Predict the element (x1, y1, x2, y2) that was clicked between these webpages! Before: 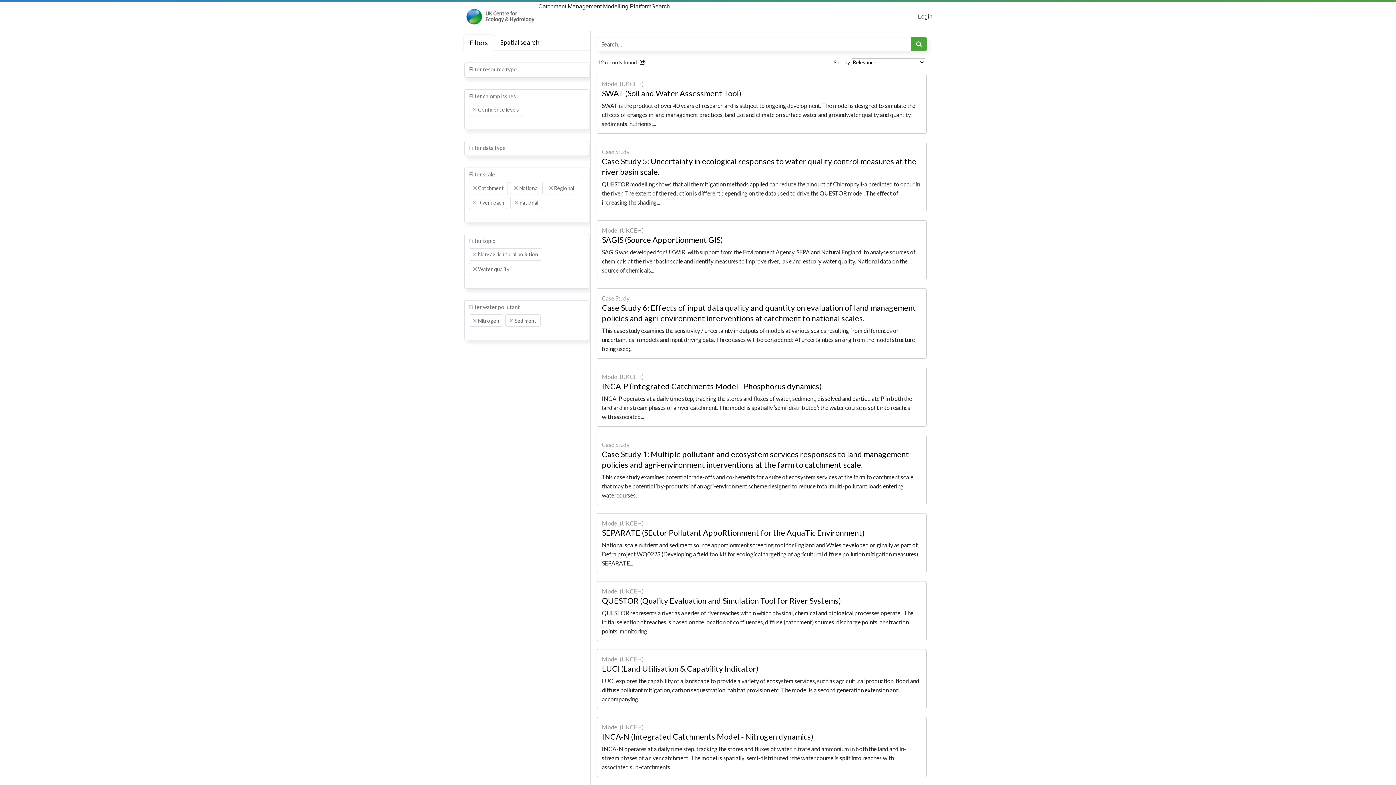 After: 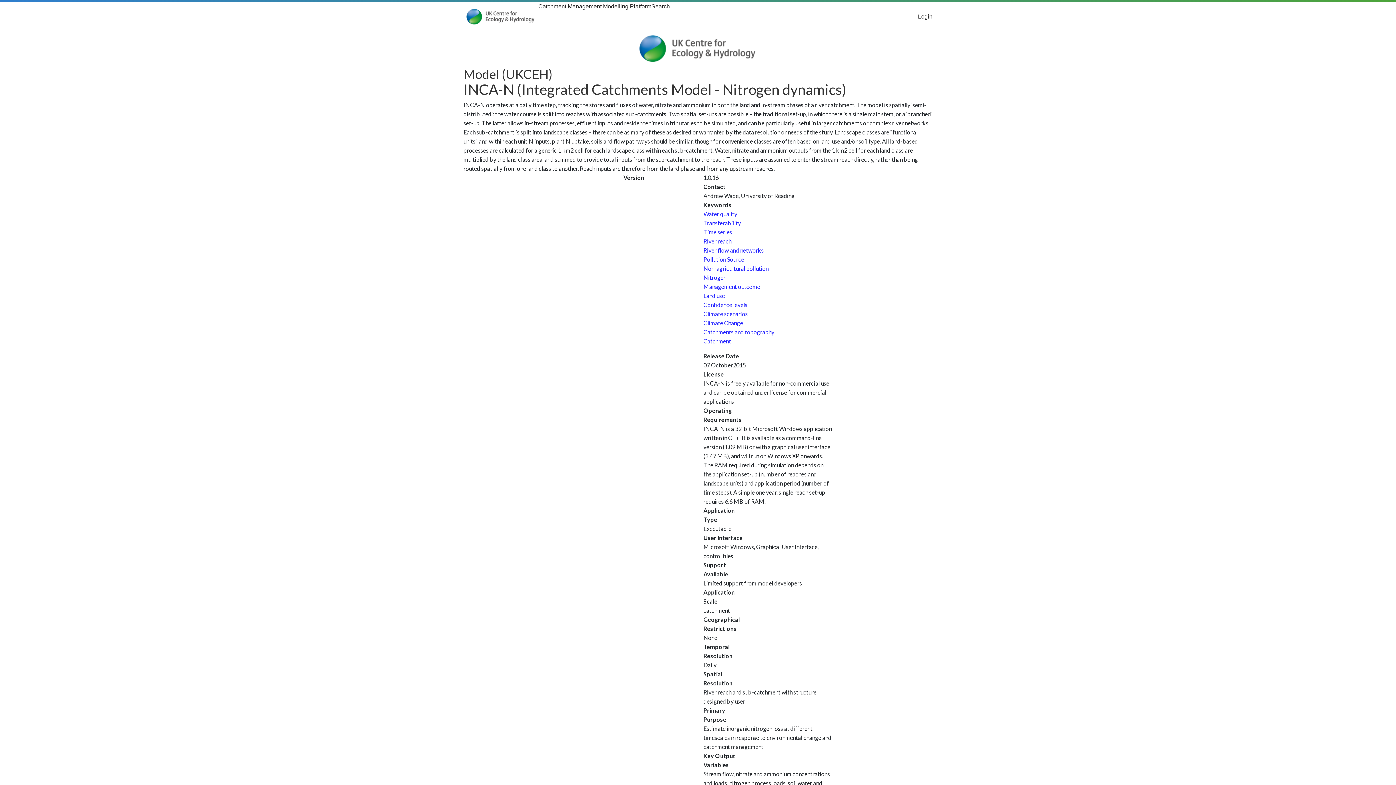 Action: bbox: (596, 717, 926, 777) label: Model (UKCEH)
INCA-N (Integrated Catchments Model - Nitrogen dynamics)
INCA-N operates at a daily time step, tracking the stores and fluxes of water, nitrate and ammonium in both the land and in-stream phases of a river catchment. The model is spatially ‘semi-distributed’: the water course is split into reaches with associated sub-catchments....